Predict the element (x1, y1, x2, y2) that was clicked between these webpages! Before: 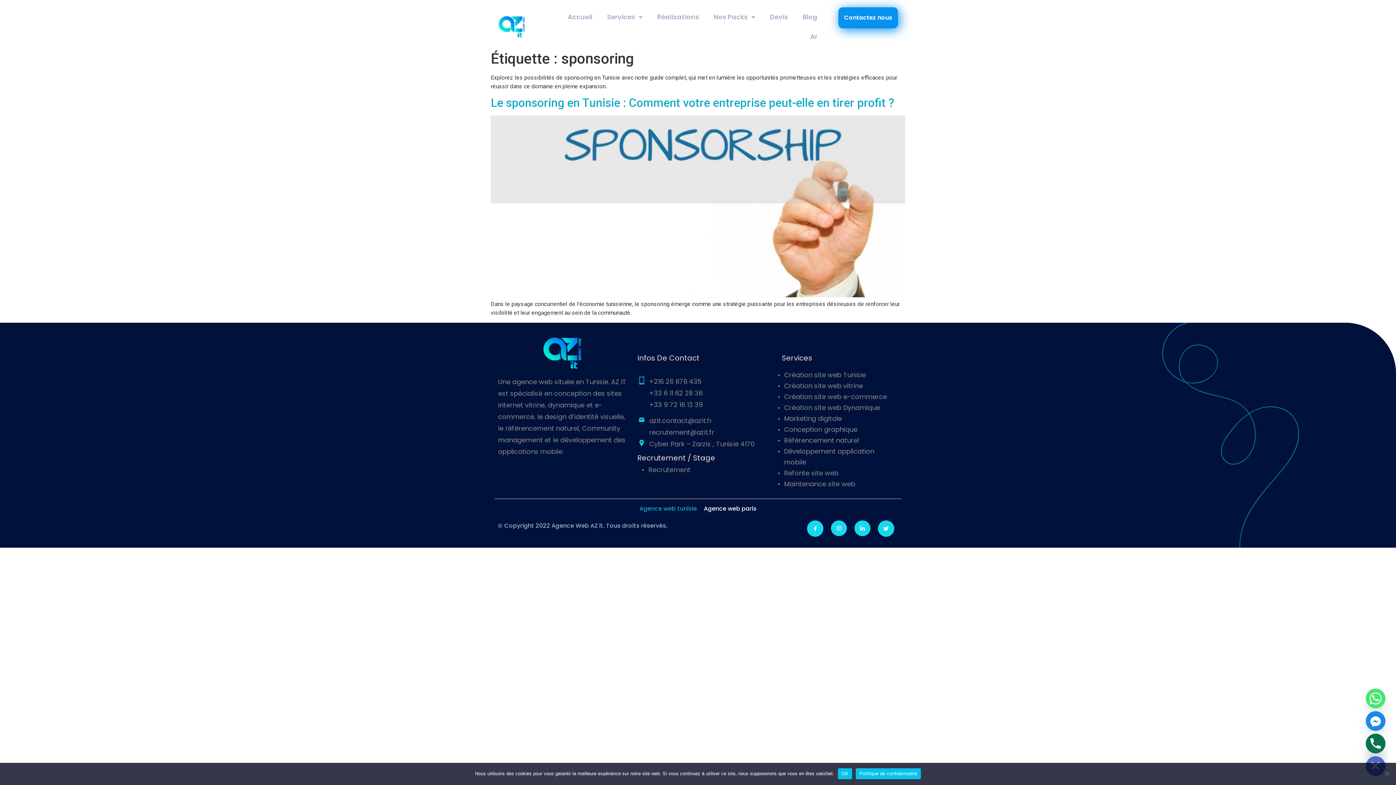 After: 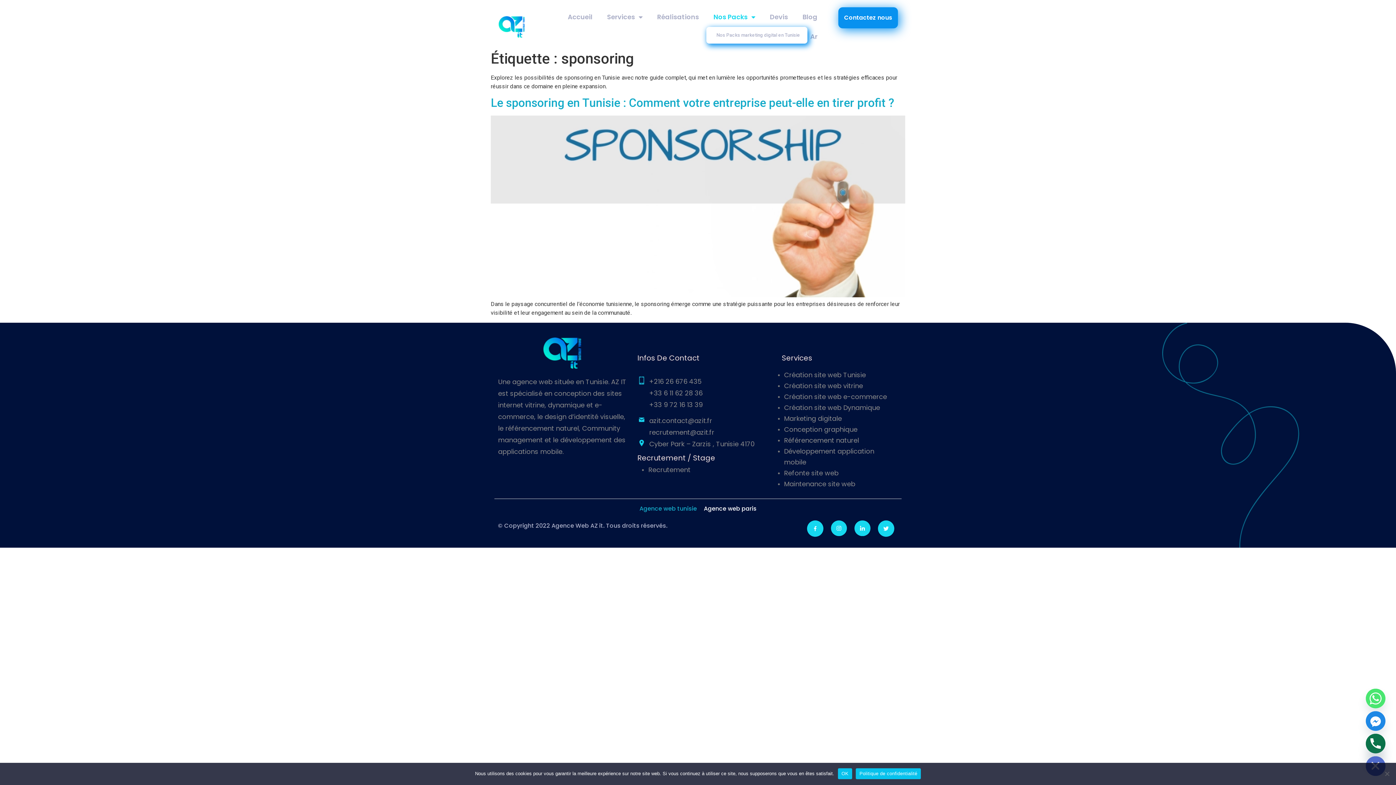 Action: label: Nos Packs bbox: (706, 7, 762, 26)